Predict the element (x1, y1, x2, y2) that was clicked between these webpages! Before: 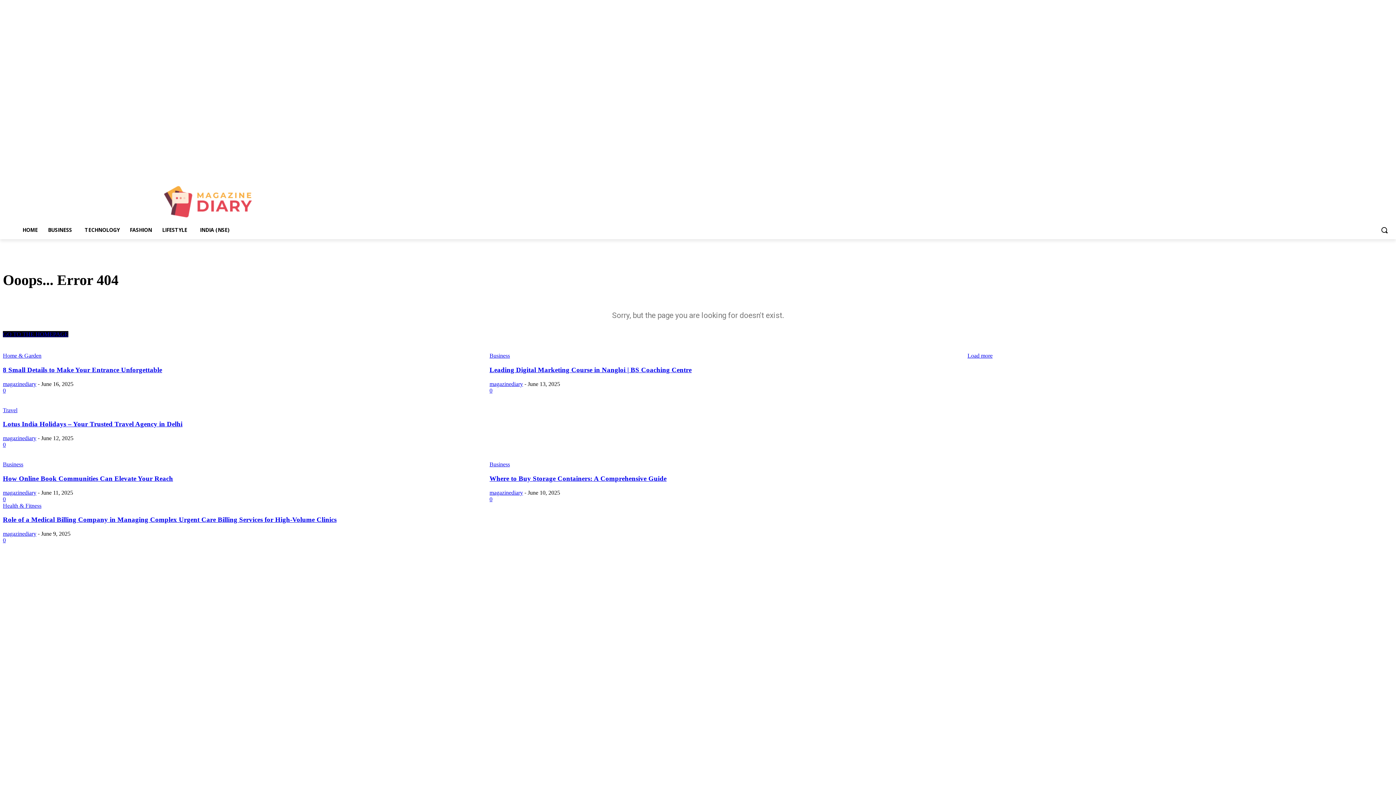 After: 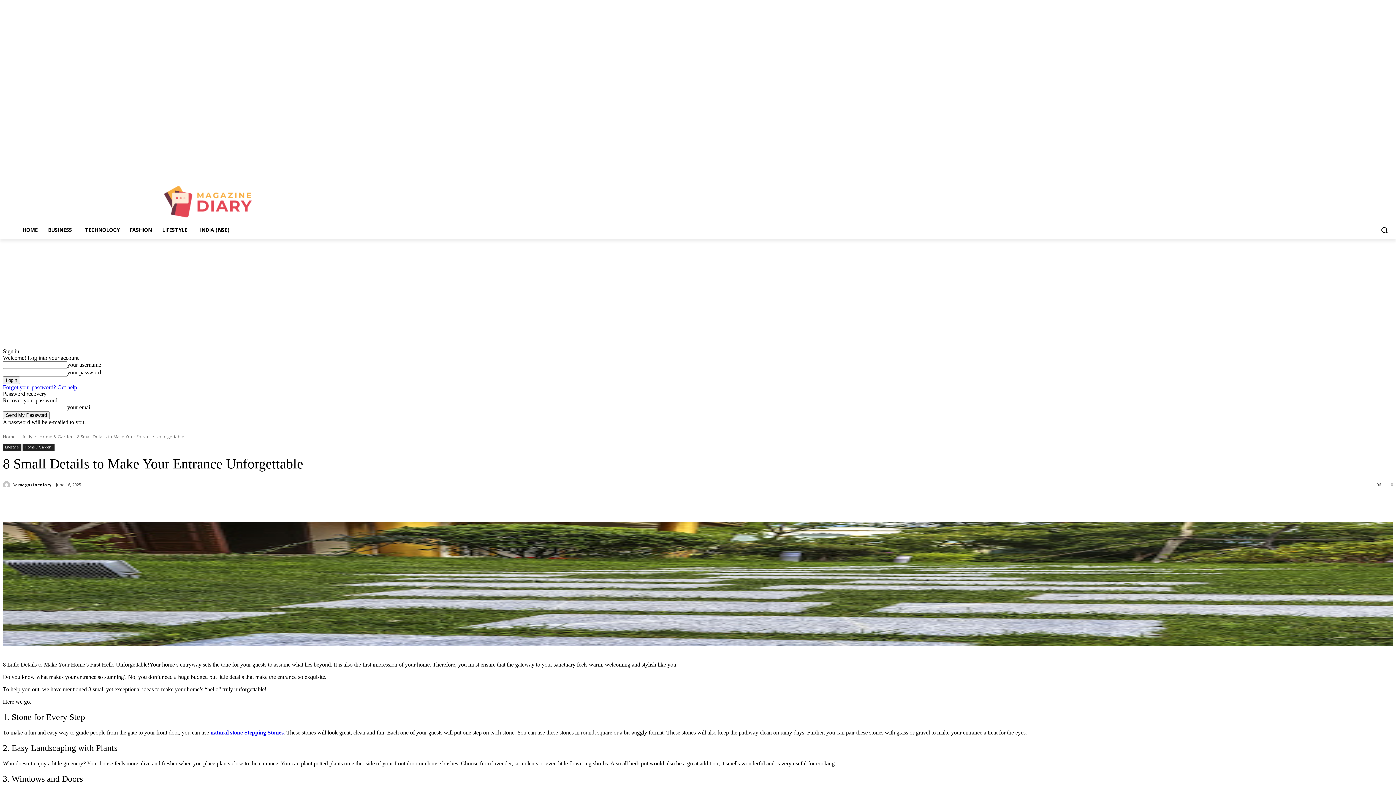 Action: bbox: (2, 387, 5, 393) label: 0